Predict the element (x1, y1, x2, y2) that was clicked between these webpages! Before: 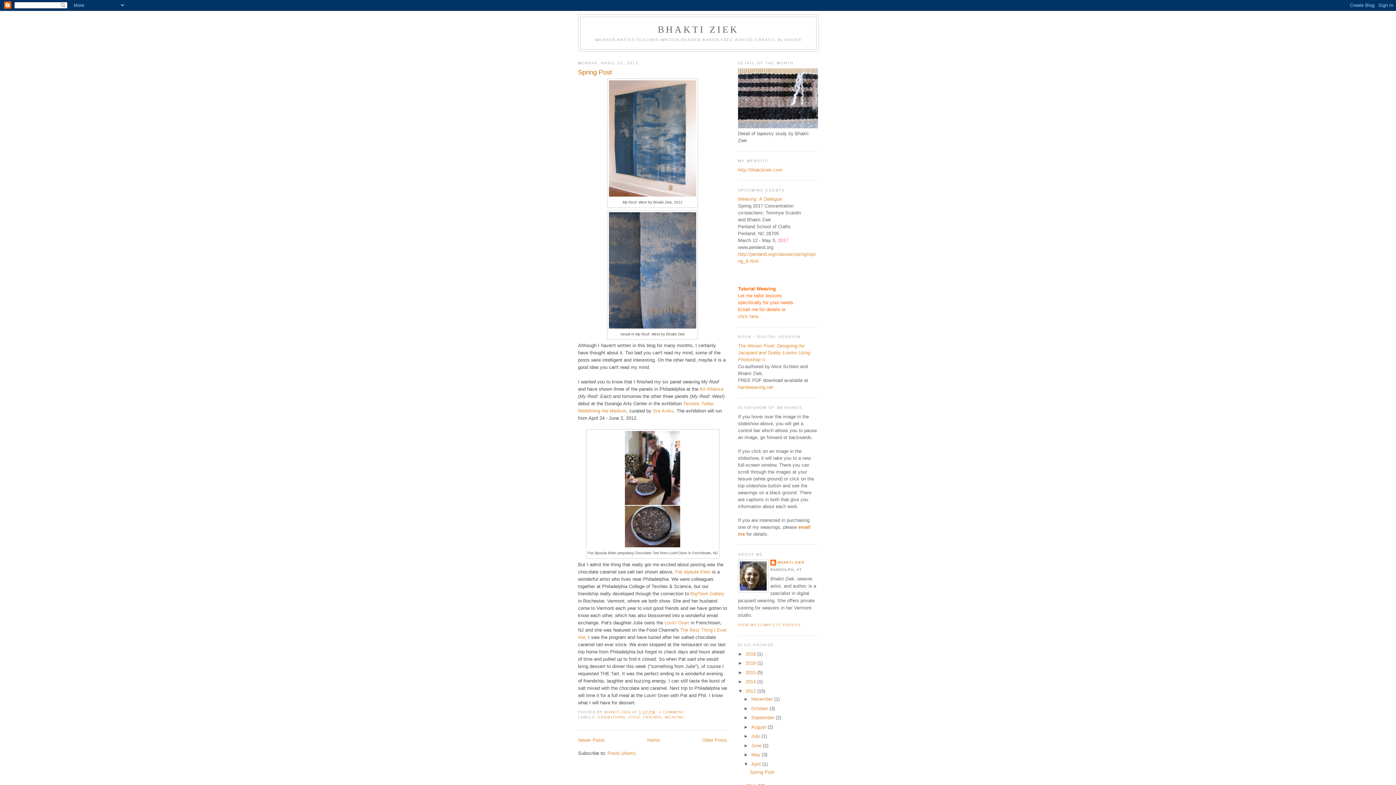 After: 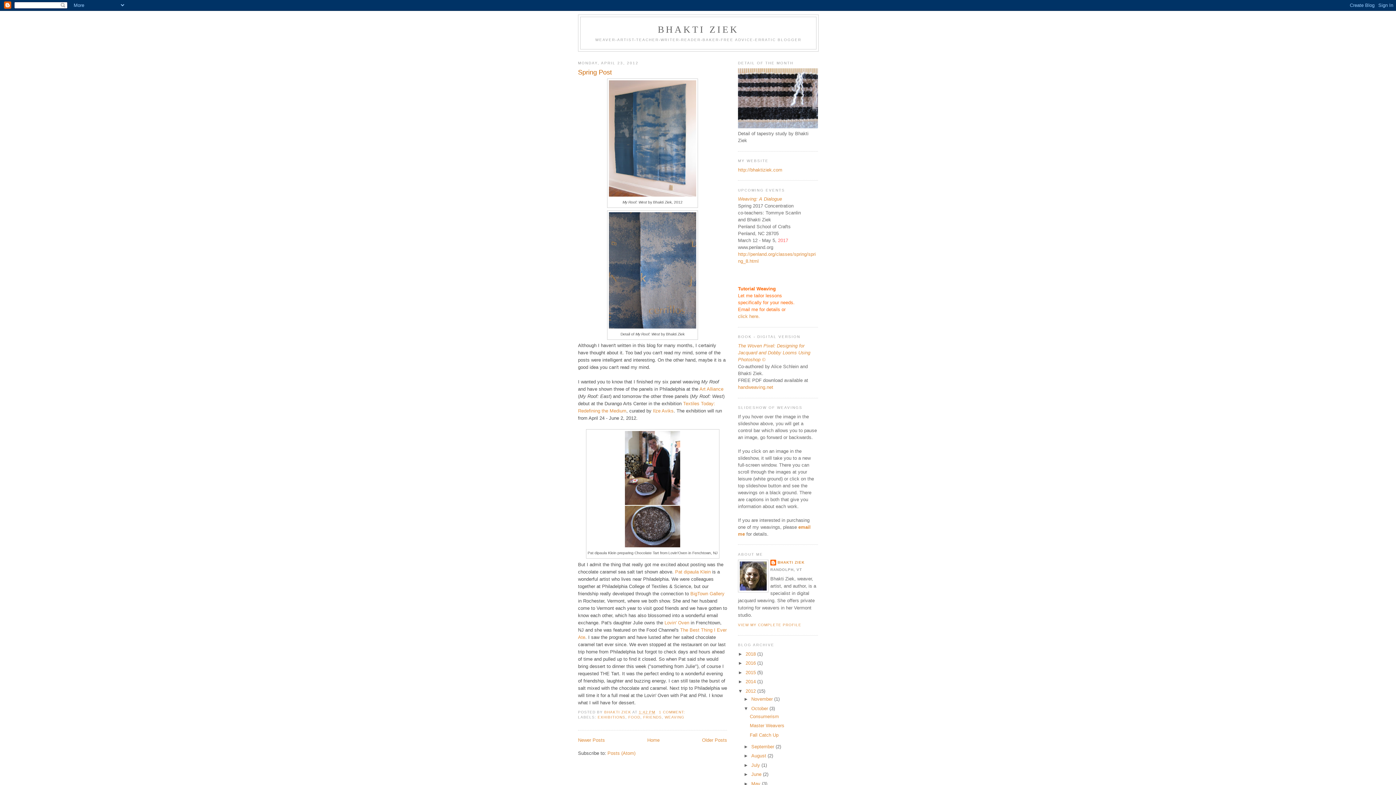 Action: label: ►   bbox: (743, 706, 751, 711)